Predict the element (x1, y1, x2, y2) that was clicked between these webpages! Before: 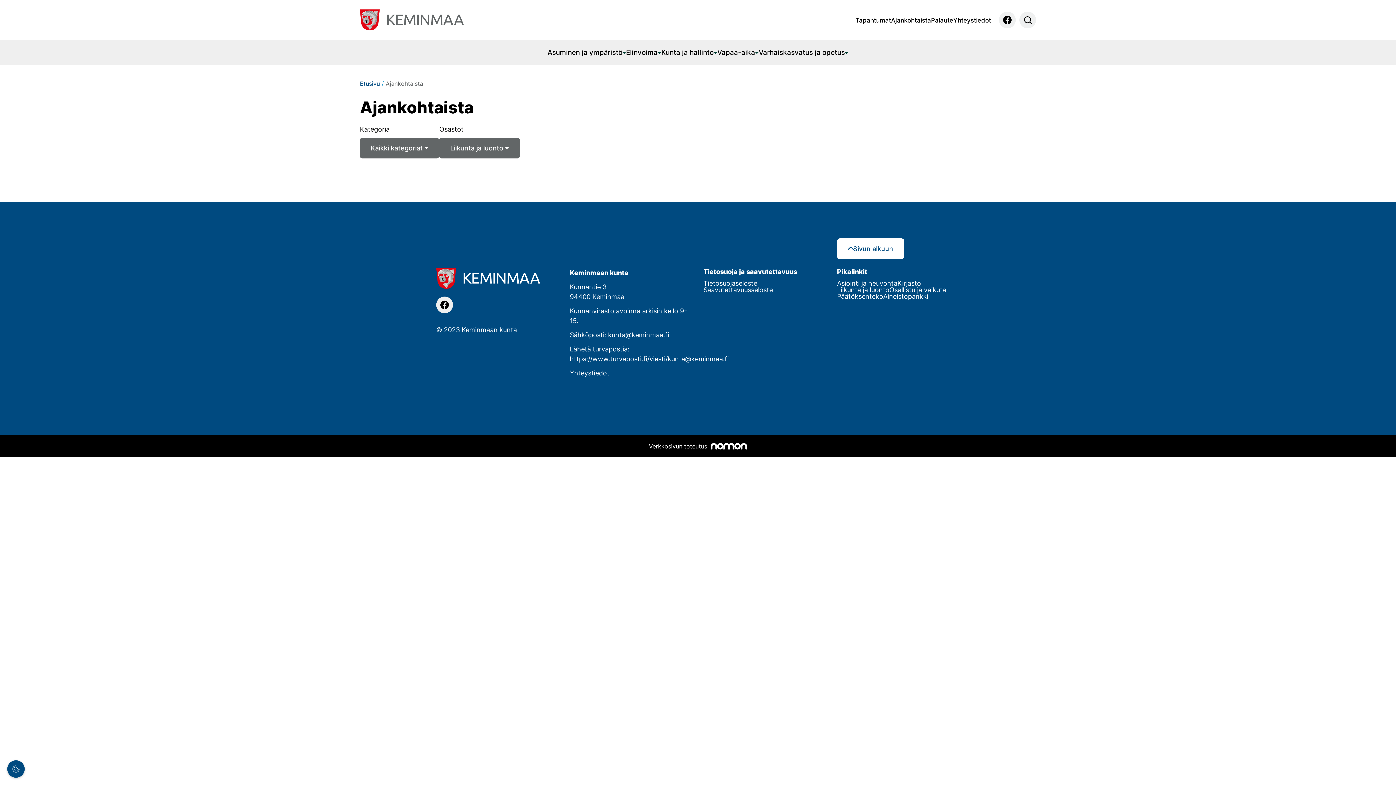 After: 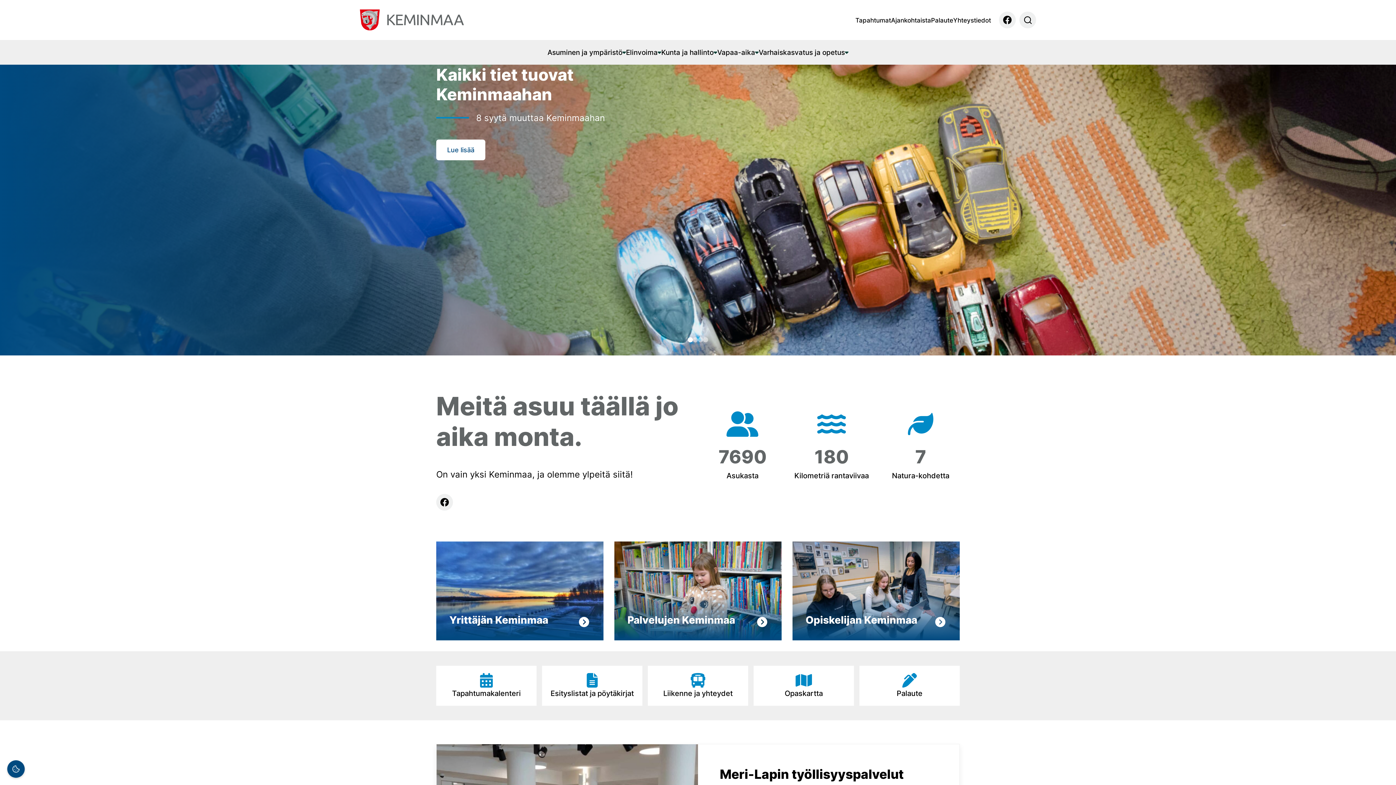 Action: bbox: (360, 9, 464, 30)